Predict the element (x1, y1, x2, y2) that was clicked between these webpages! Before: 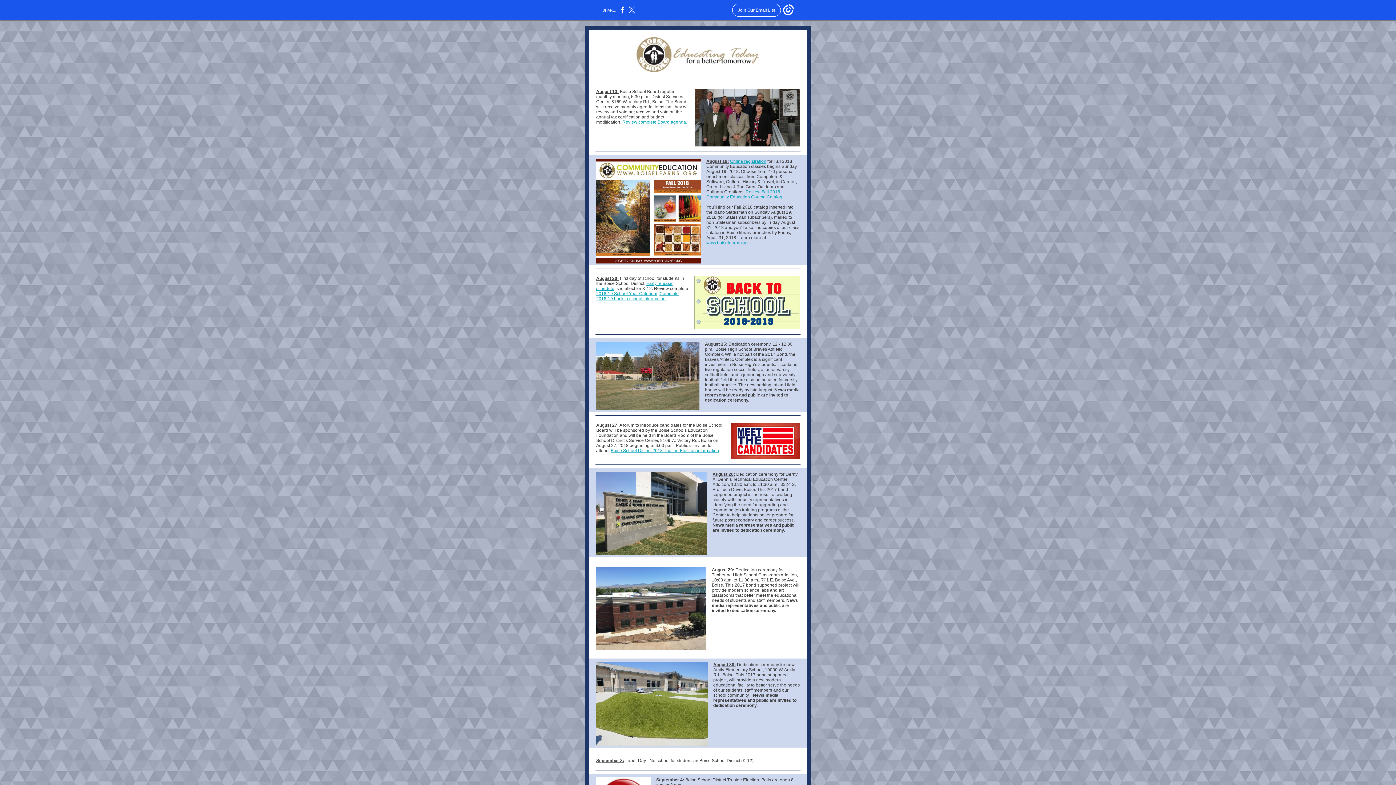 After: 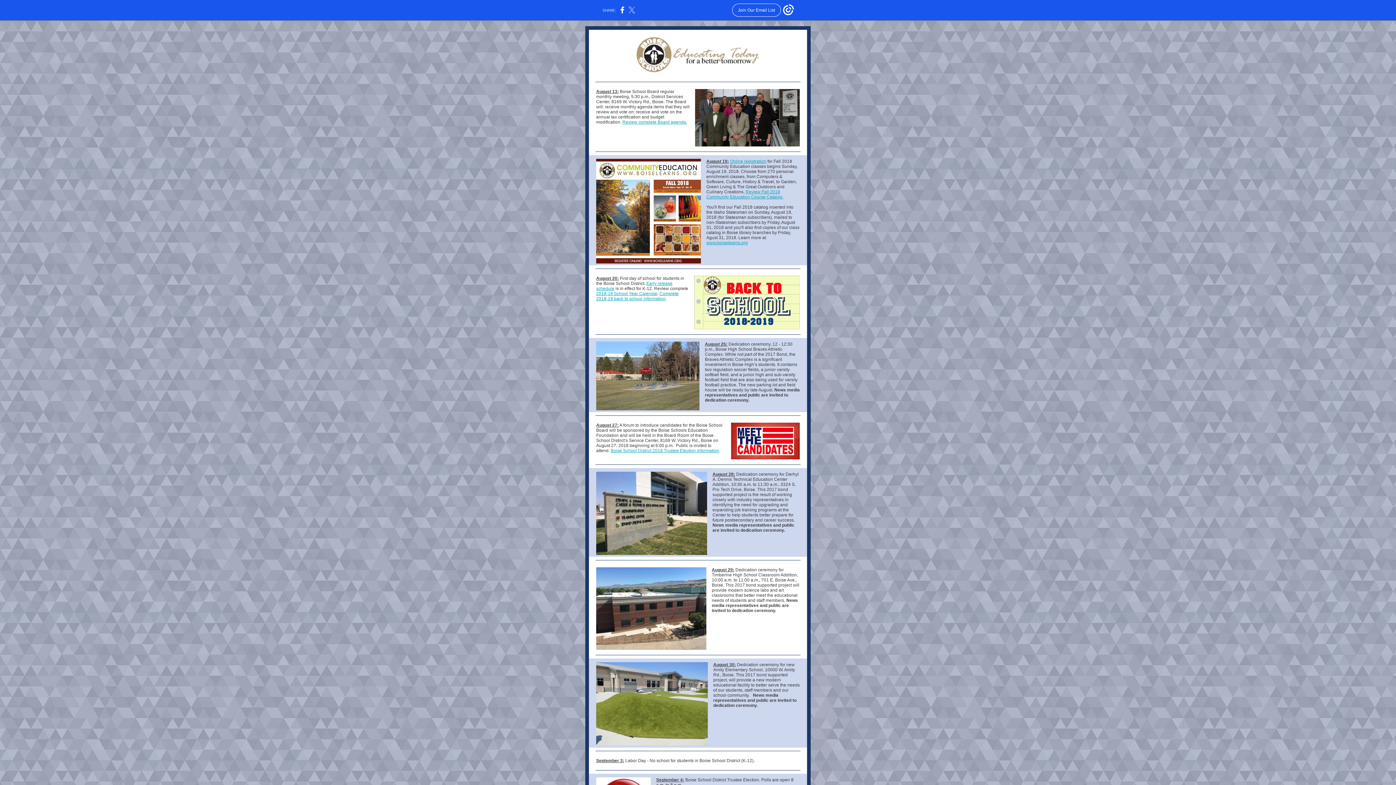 Action: bbox: (628, 10, 635, 14)